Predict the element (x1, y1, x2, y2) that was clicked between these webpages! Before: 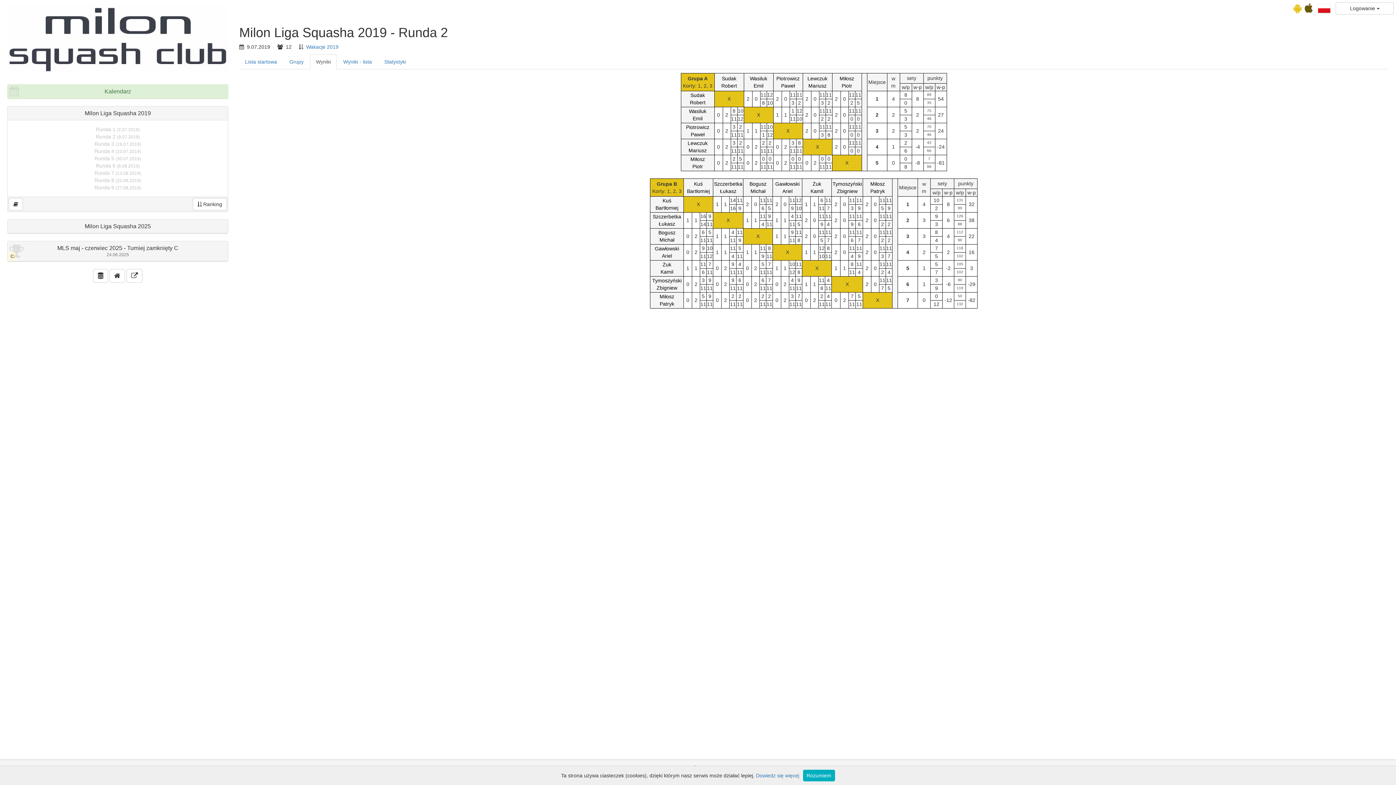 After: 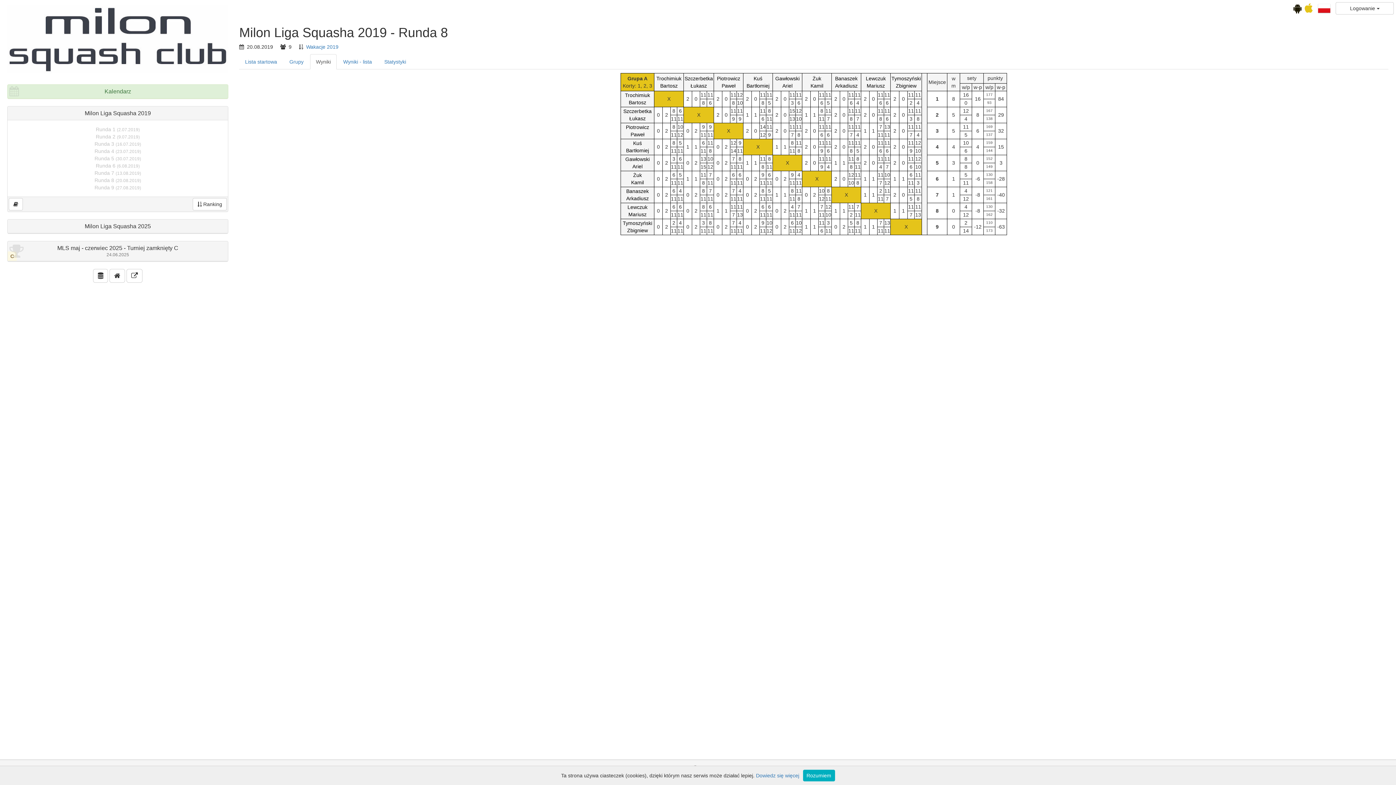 Action: label: Runda 8 (20.08.2019) bbox: (94, 177, 141, 183)